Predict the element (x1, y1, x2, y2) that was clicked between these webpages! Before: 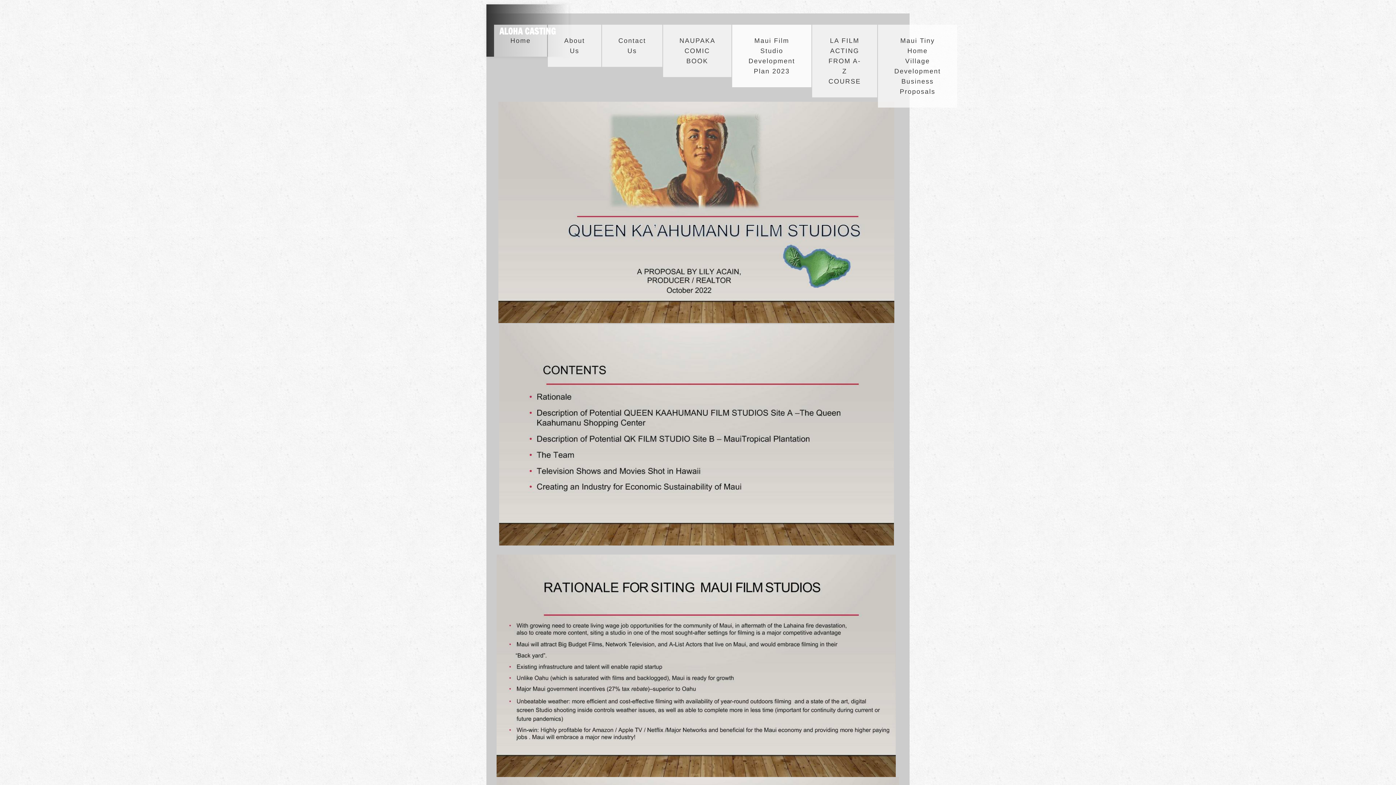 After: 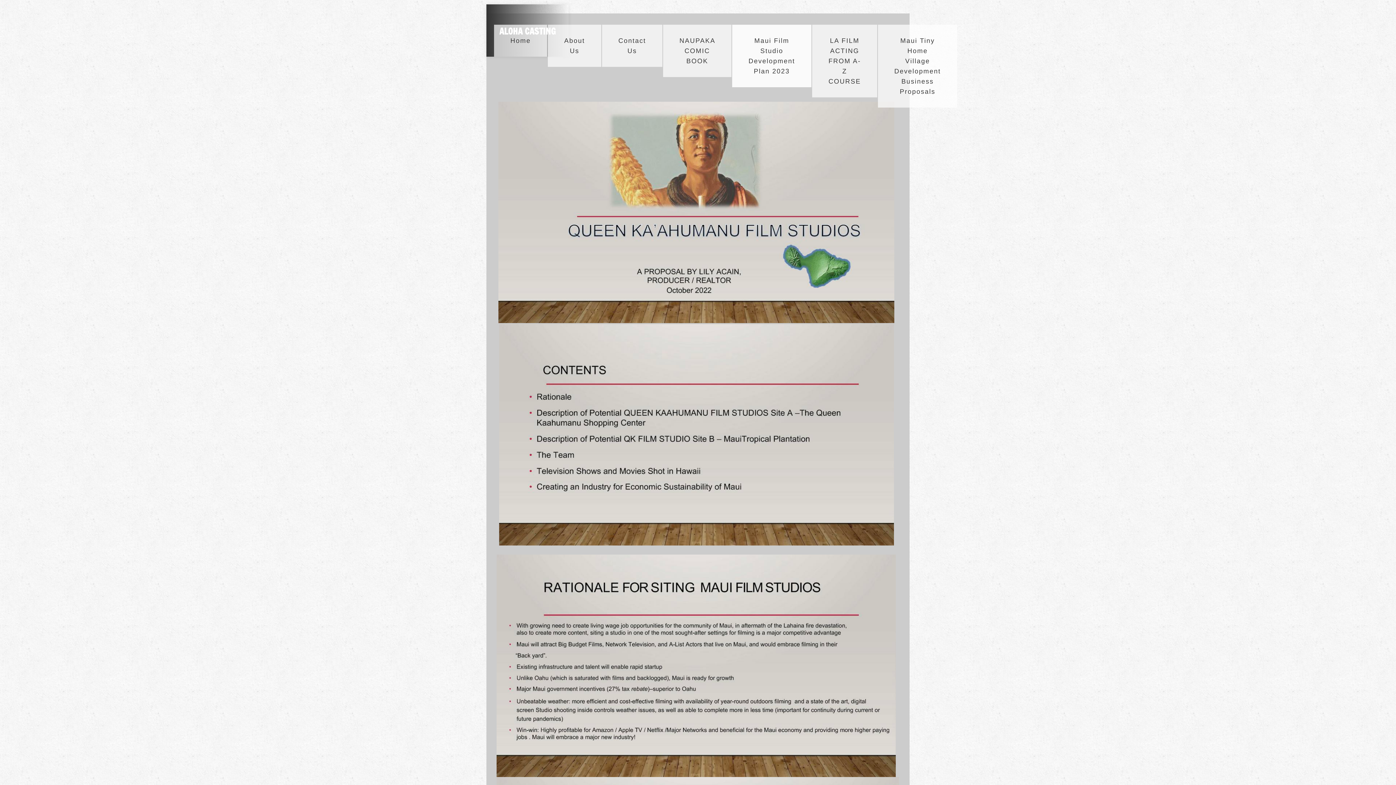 Action: label: Maui Film Studio Development Plan 2023 bbox: (732, 24, 811, 87)